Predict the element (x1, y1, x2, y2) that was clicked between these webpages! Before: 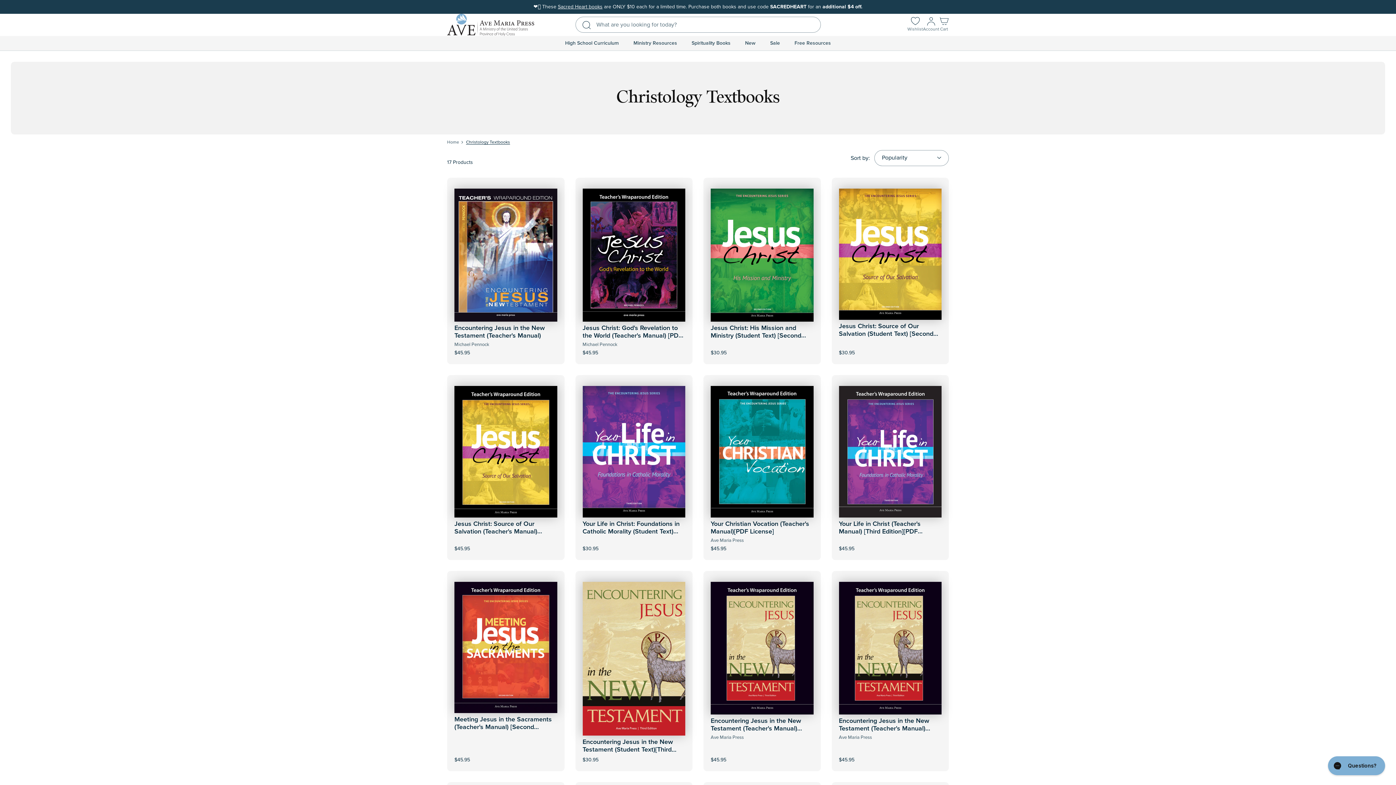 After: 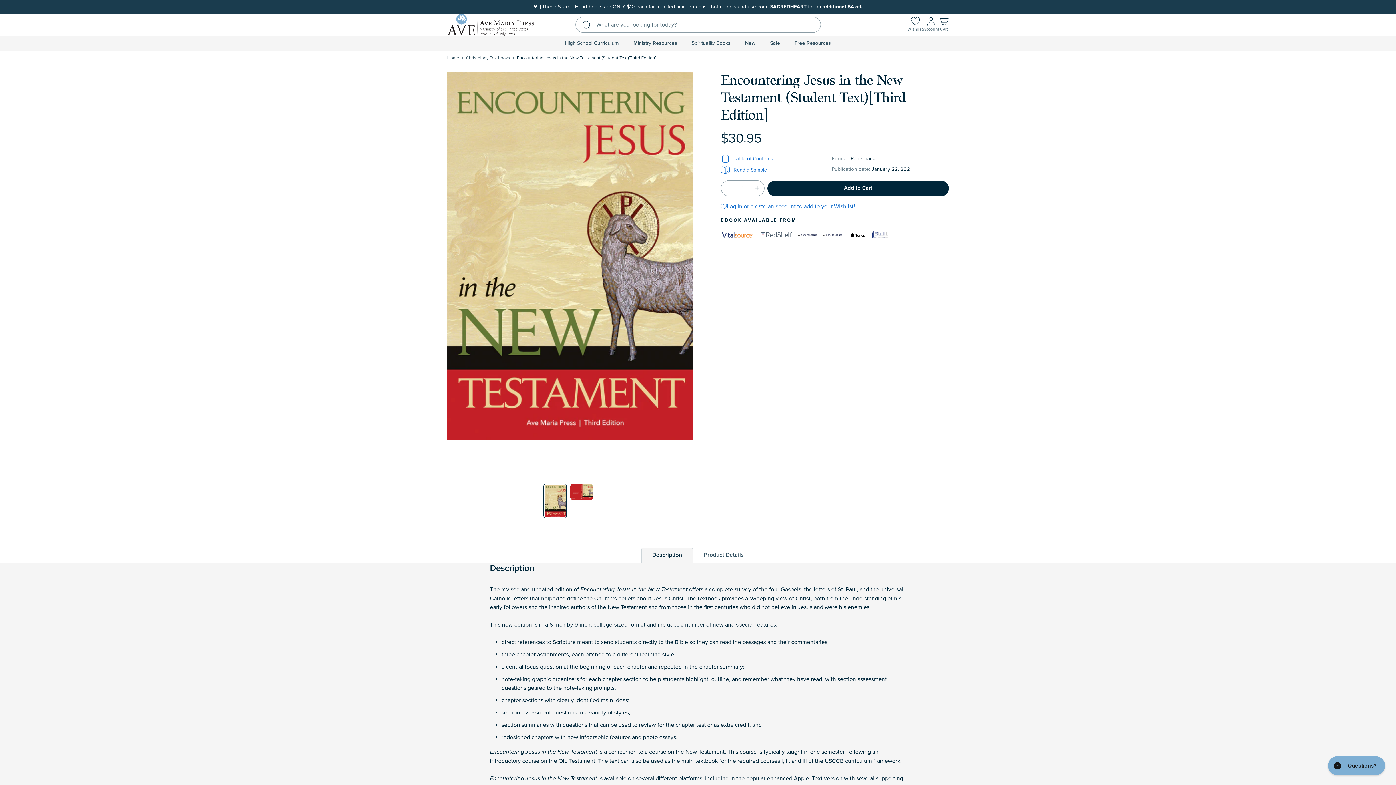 Action: bbox: (582, 582, 685, 736)